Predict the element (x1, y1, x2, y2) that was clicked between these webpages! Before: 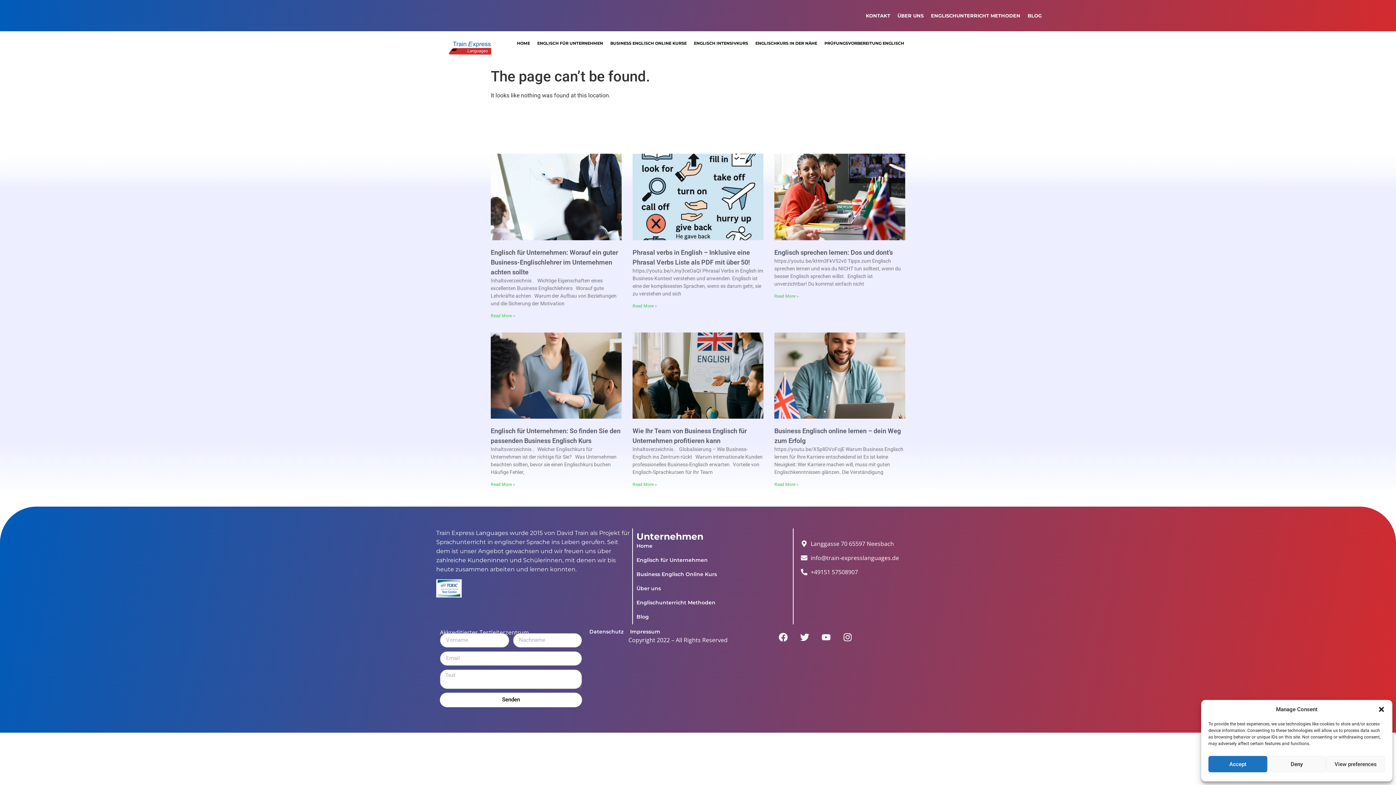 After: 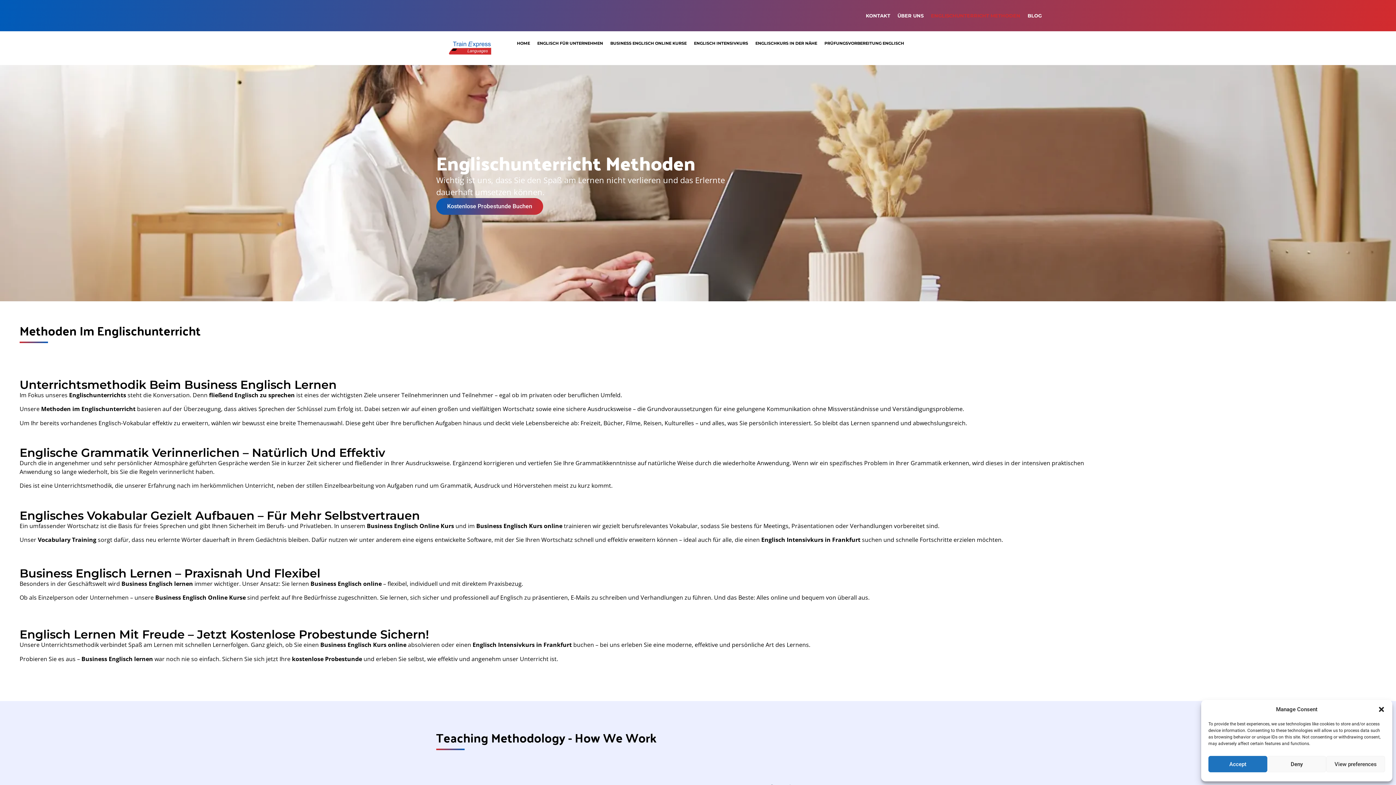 Action: label: ENGLISCHUNTERRICHT METHODEN bbox: (927, 7, 1024, 24)